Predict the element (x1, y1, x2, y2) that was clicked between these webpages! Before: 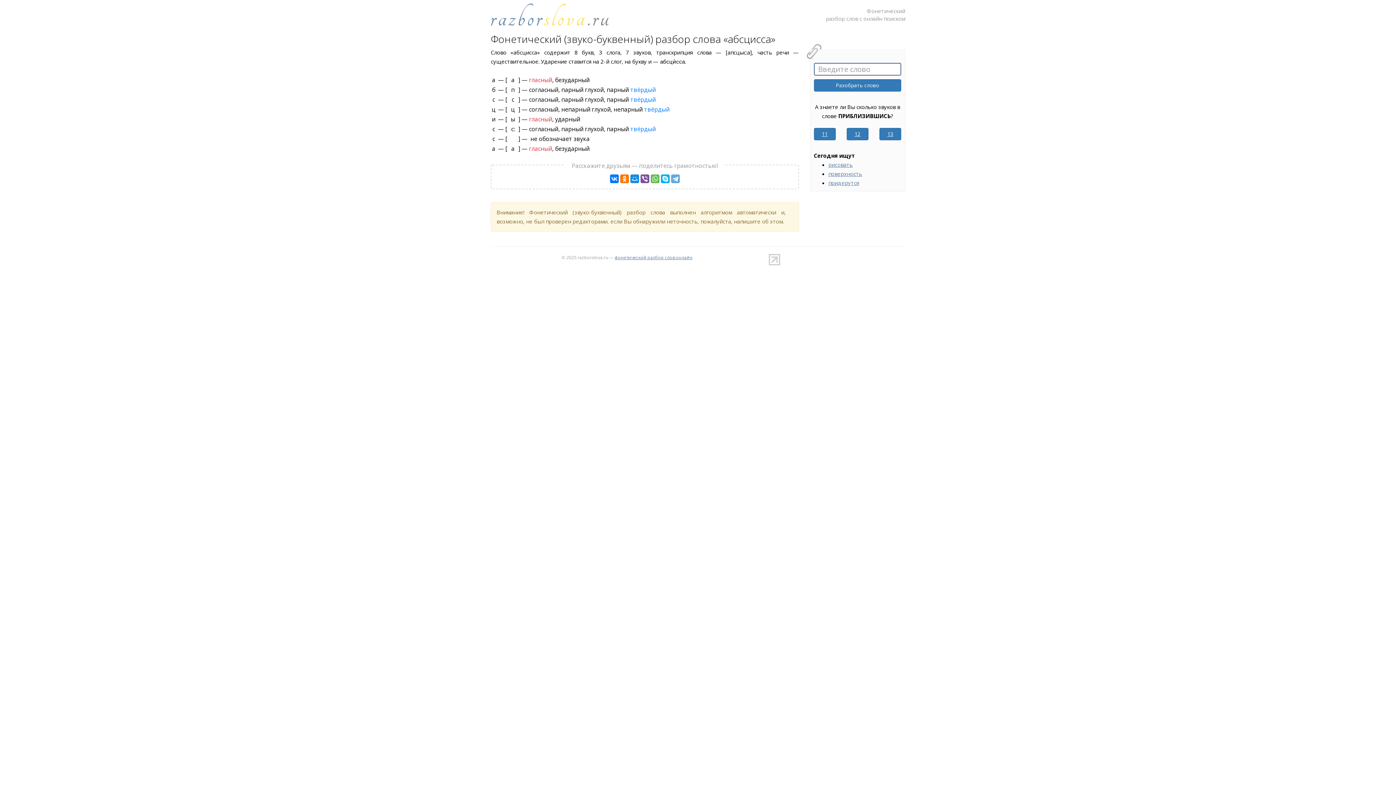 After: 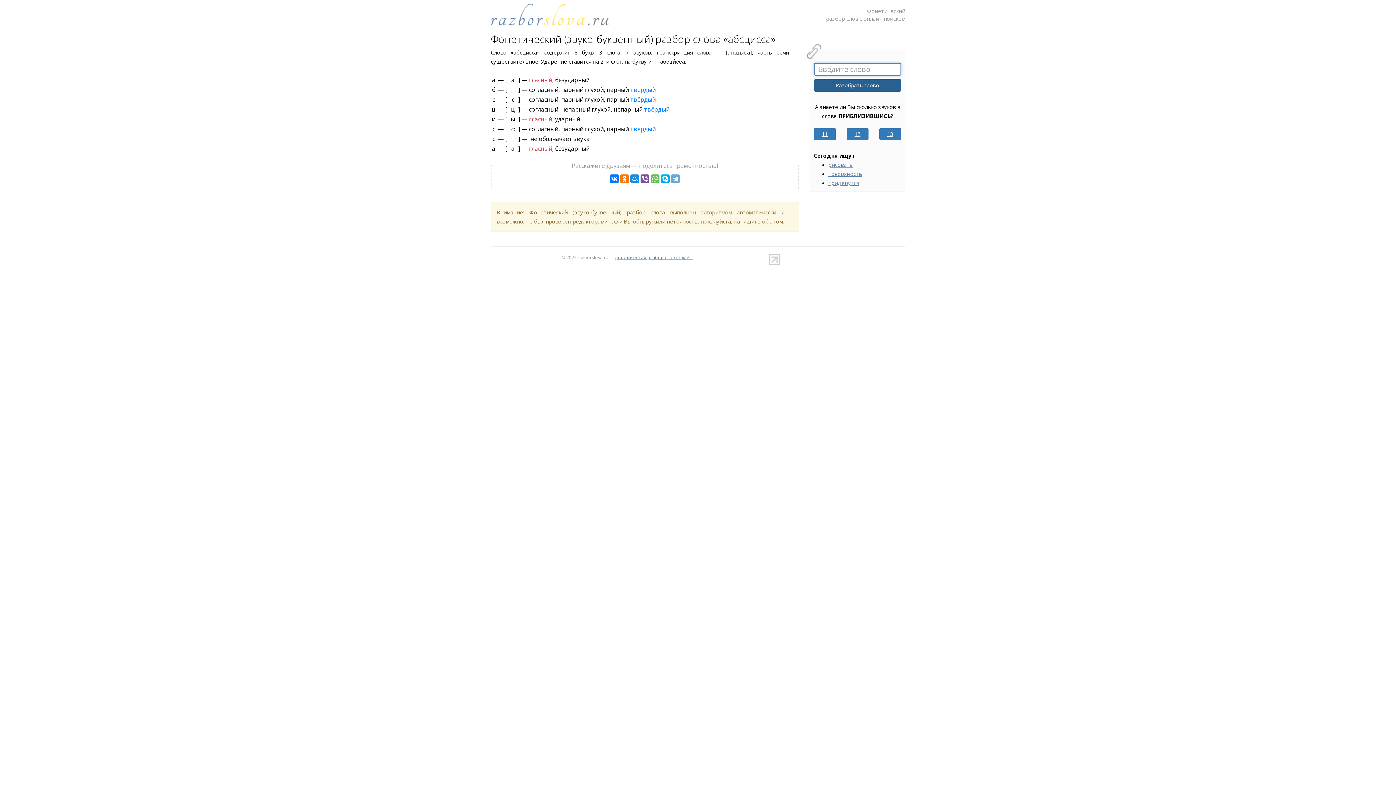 Action: bbox: (814, 79, 901, 91) label: Разобрать слово